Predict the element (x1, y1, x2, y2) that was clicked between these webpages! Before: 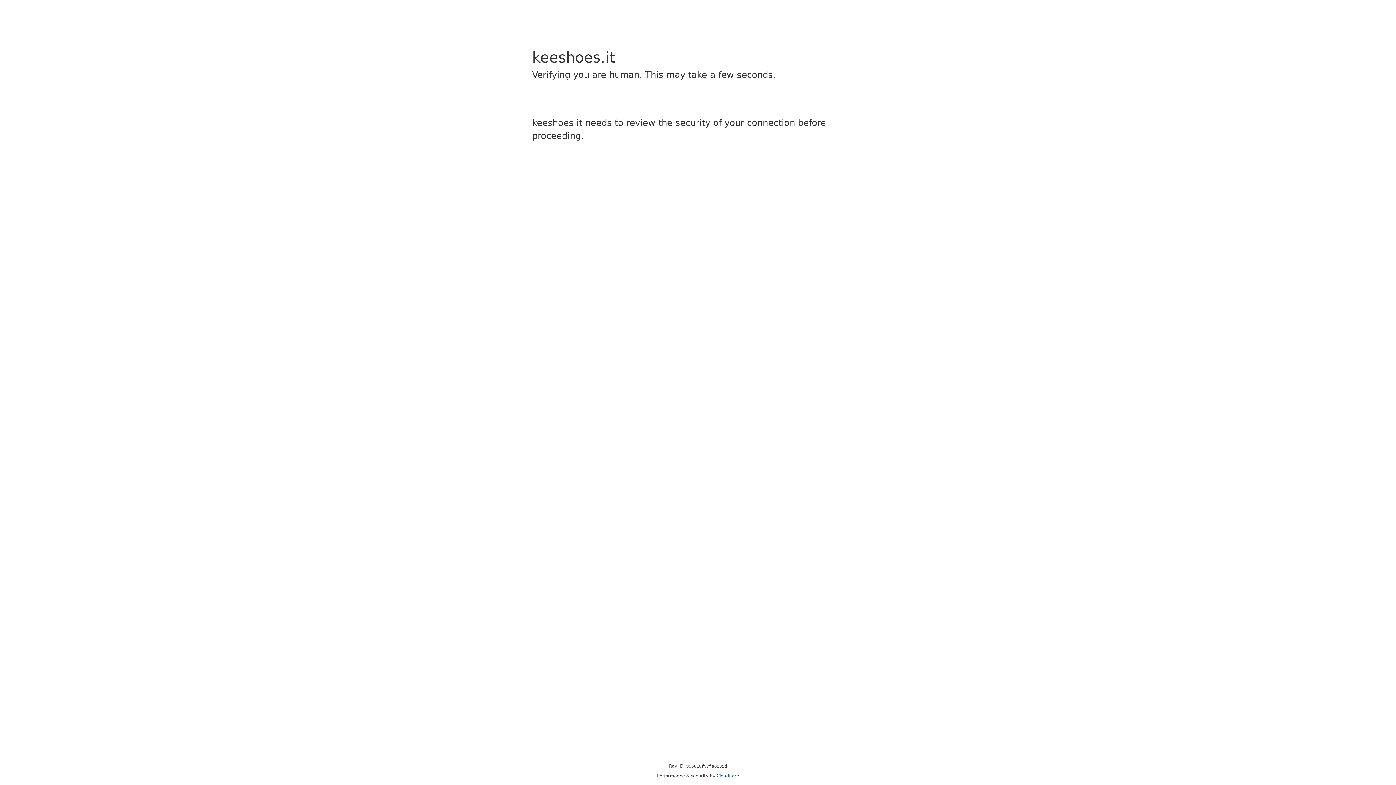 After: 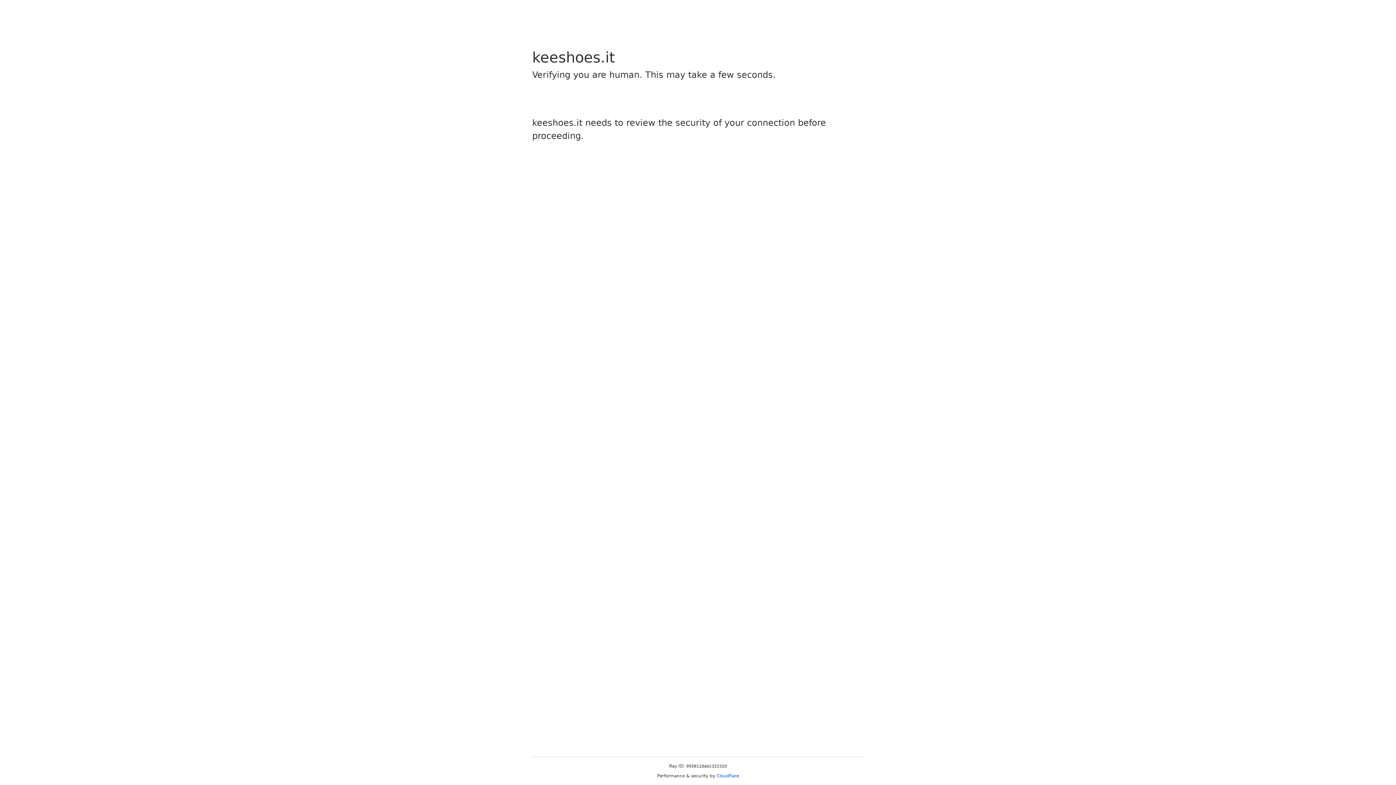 Action: label: Cloudflare bbox: (716, 773, 739, 778)